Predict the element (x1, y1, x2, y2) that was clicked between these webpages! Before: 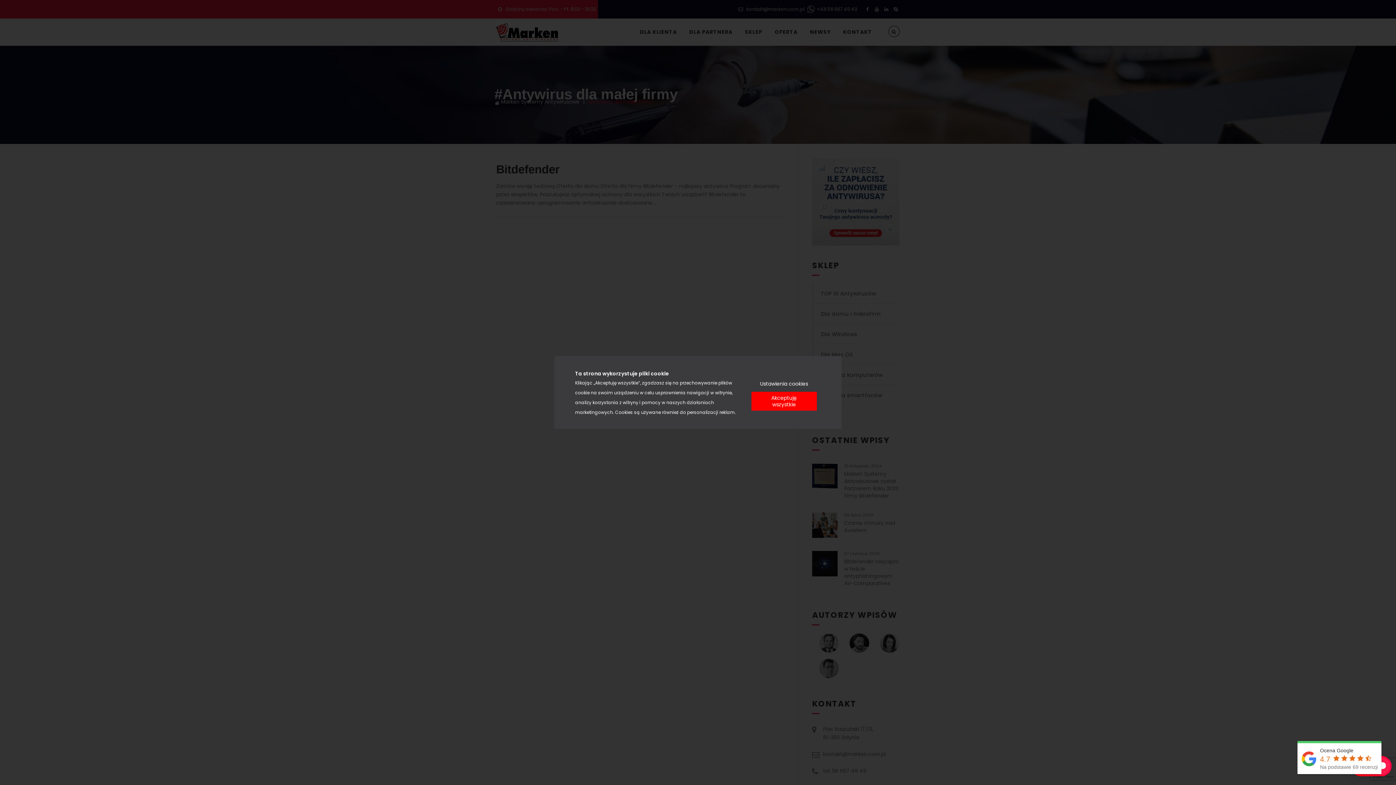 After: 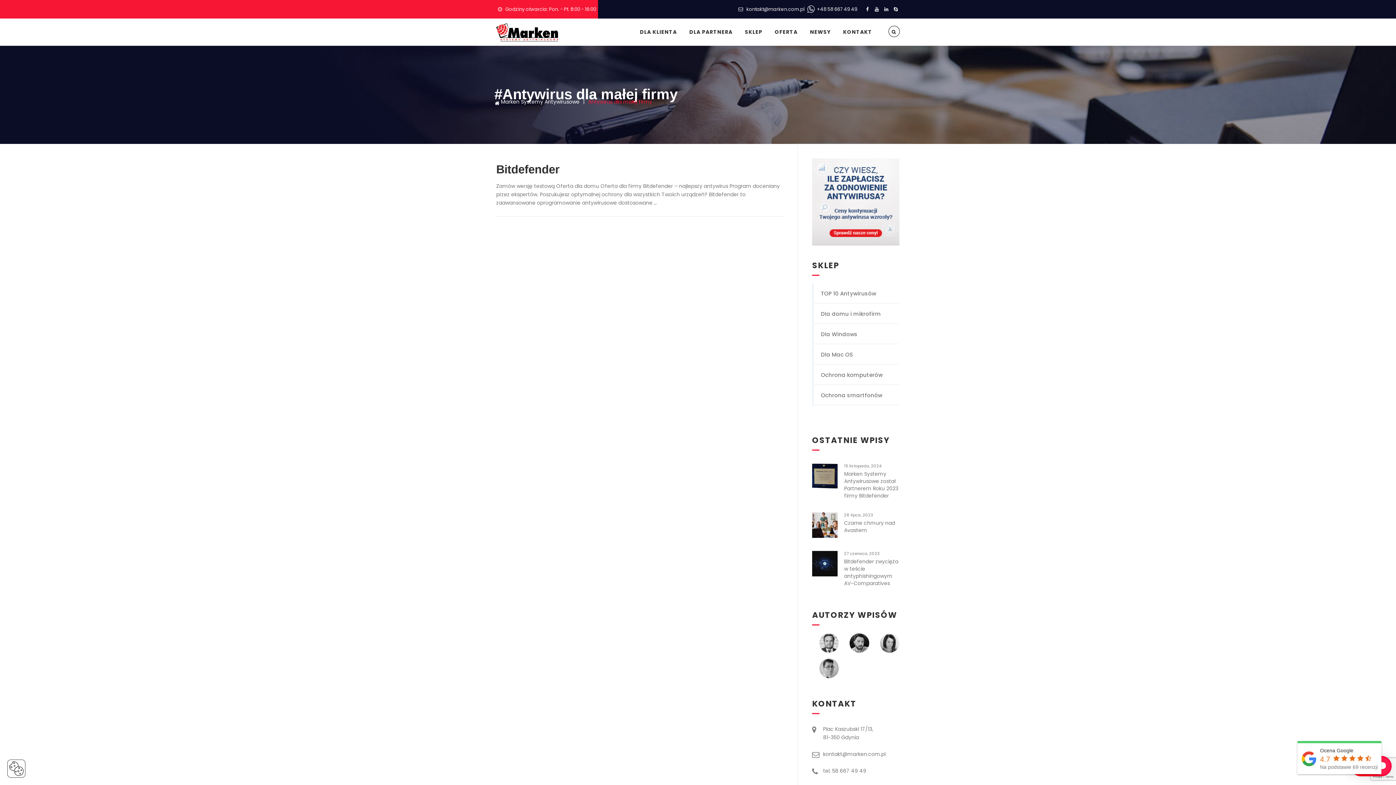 Action: label: Akceptuję wszystkie bbox: (751, 392, 817, 411)